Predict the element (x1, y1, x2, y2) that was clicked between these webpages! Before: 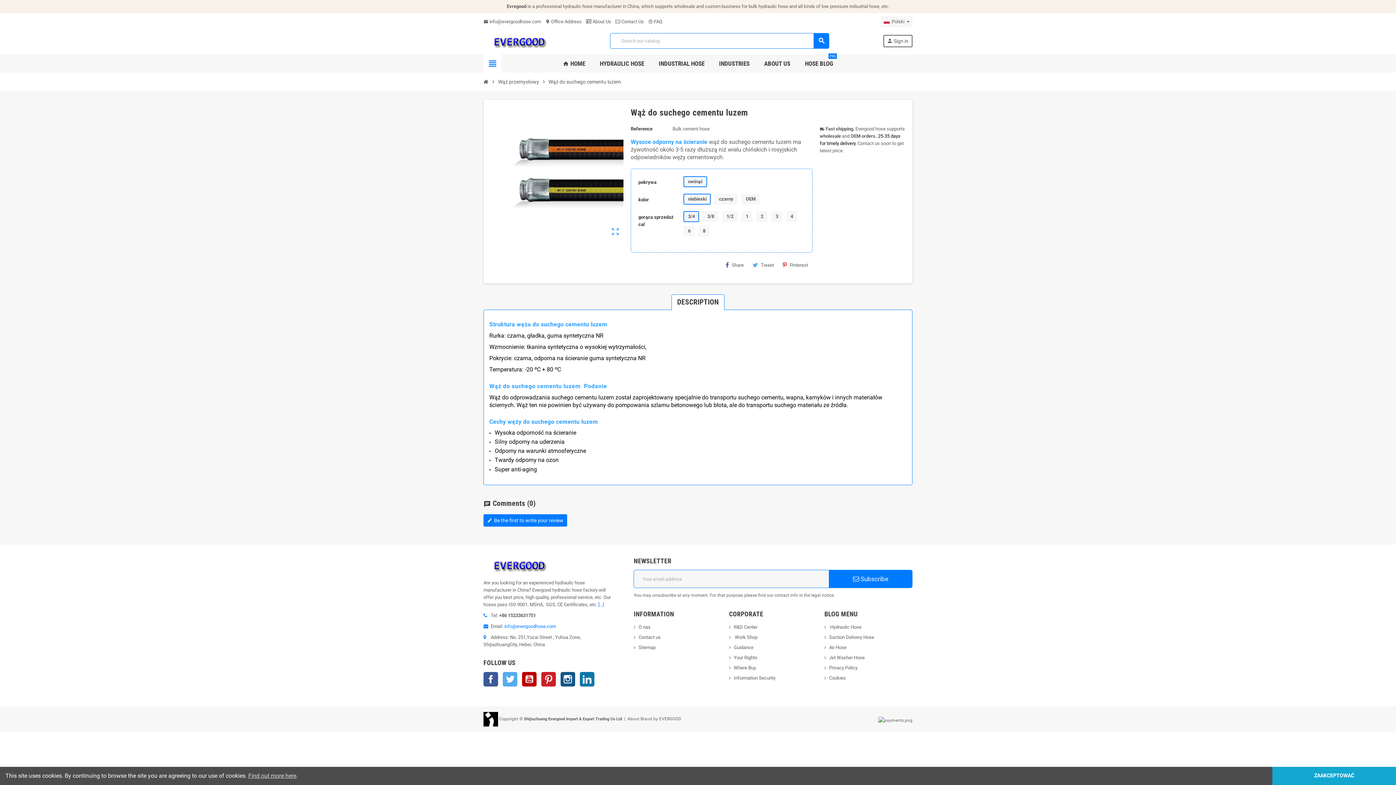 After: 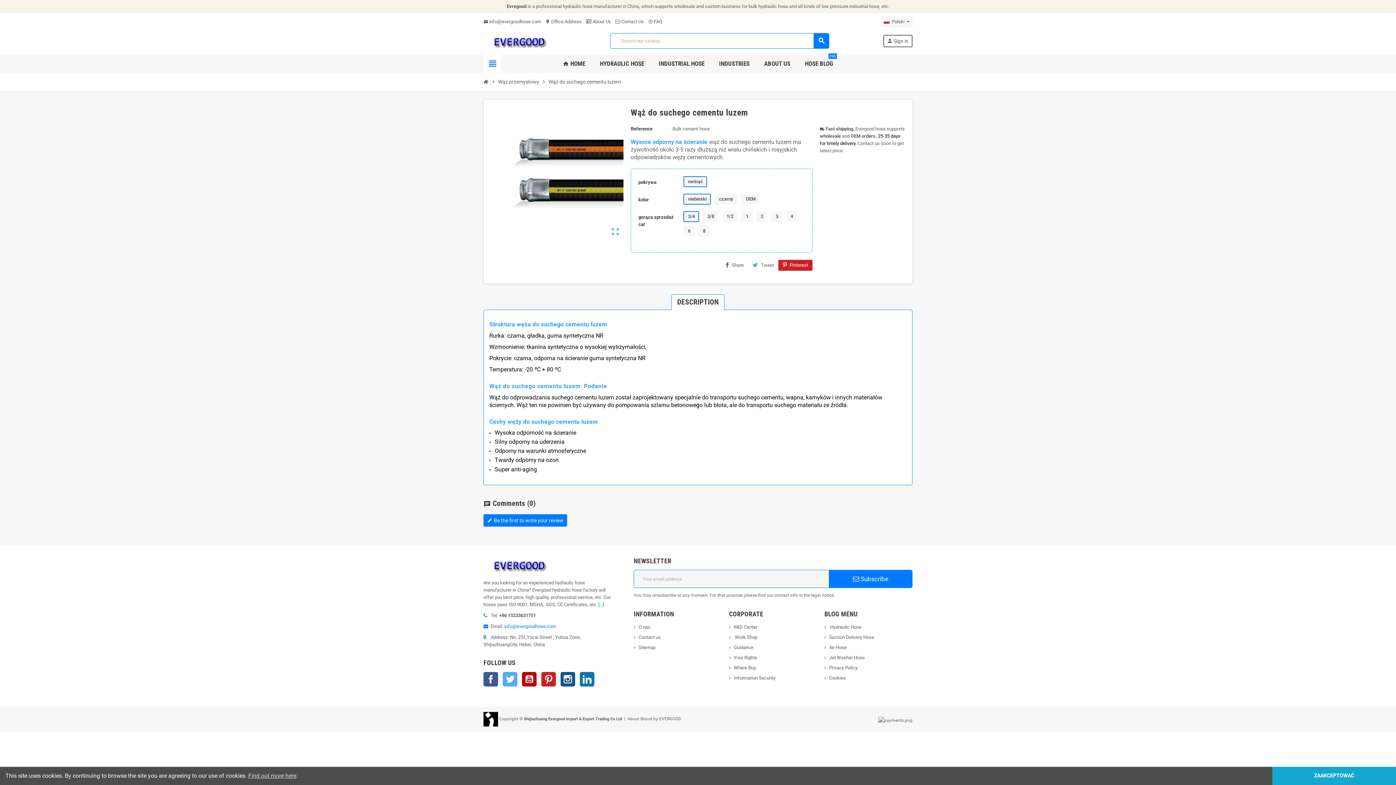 Action: bbox: (778, 260, 812, 270) label: Pinterest